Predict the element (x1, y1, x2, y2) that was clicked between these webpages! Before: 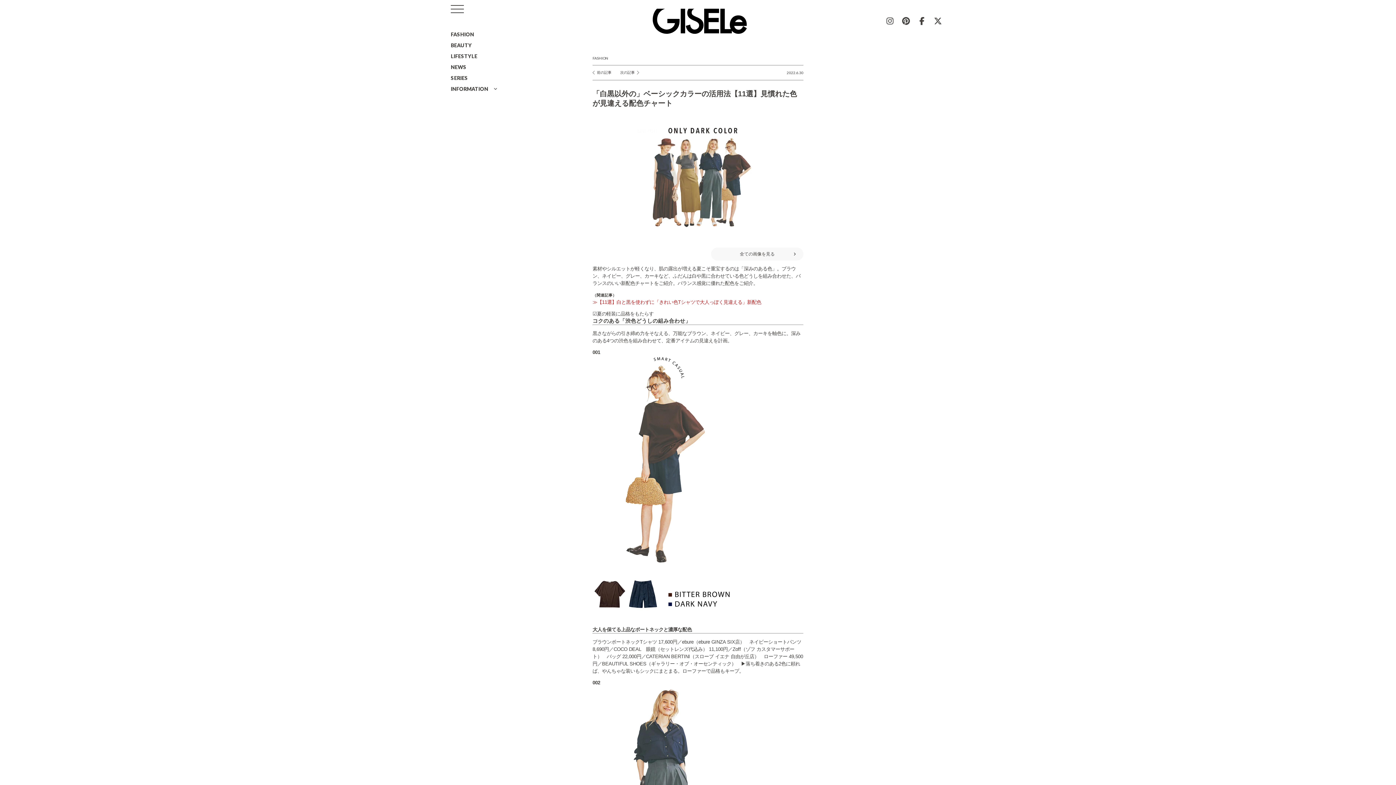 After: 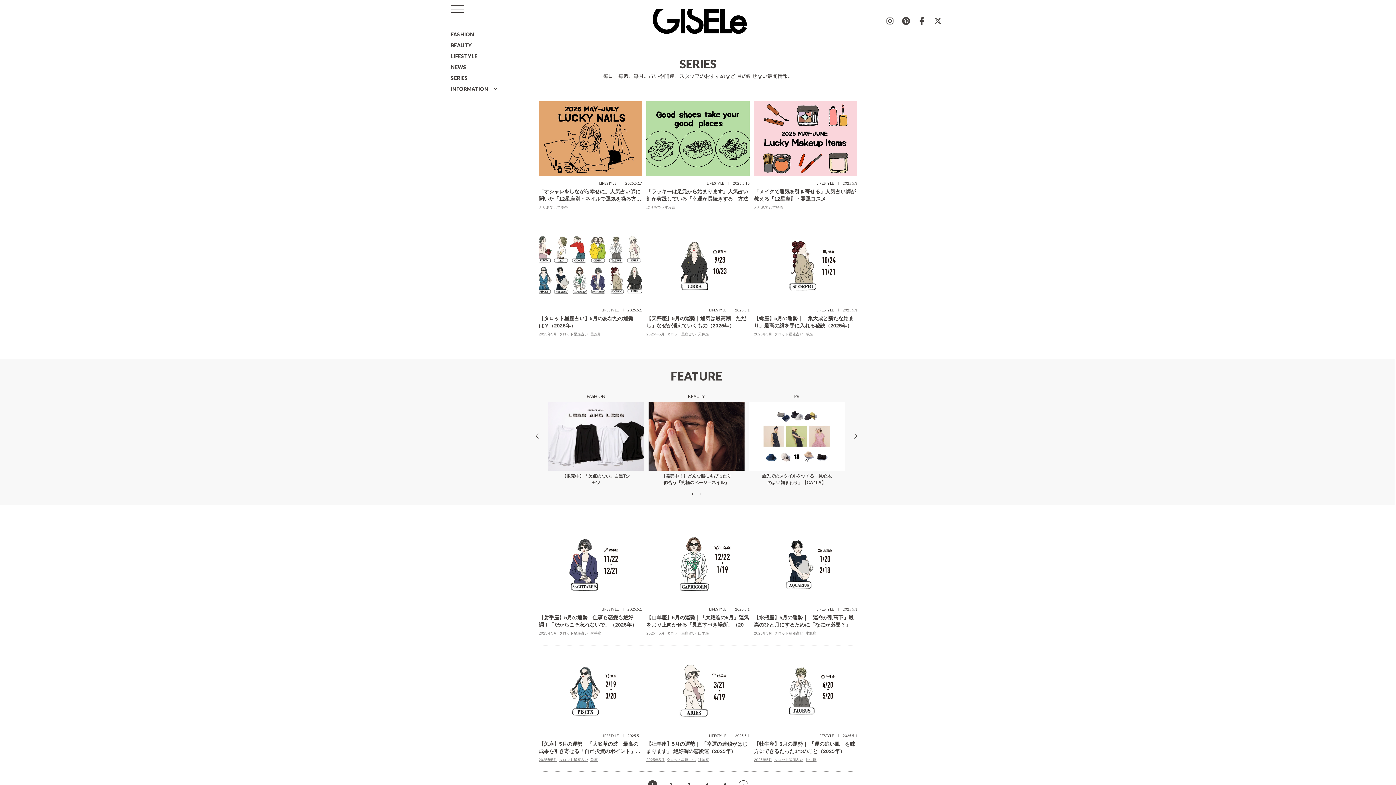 Action: bbox: (450, 72, 498, 83) label: SERIES